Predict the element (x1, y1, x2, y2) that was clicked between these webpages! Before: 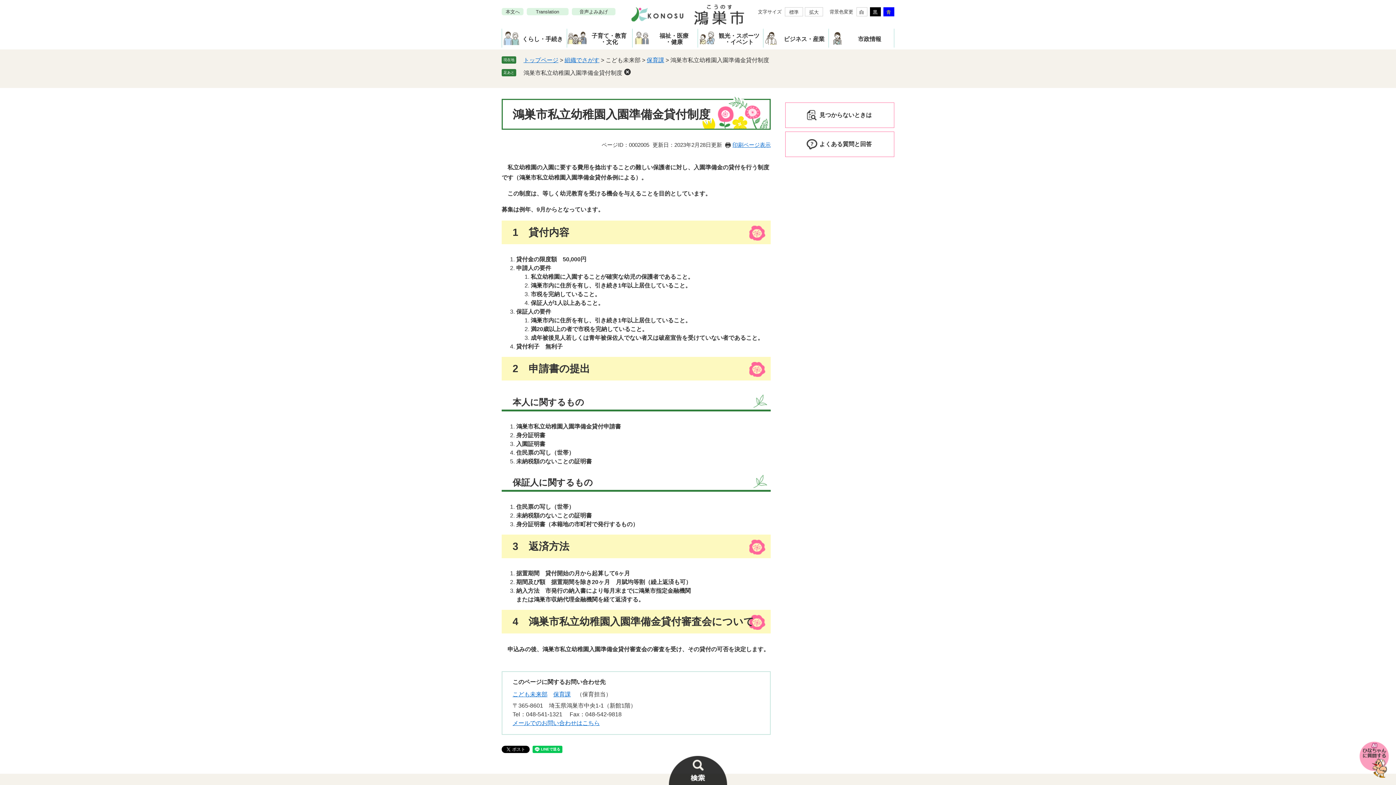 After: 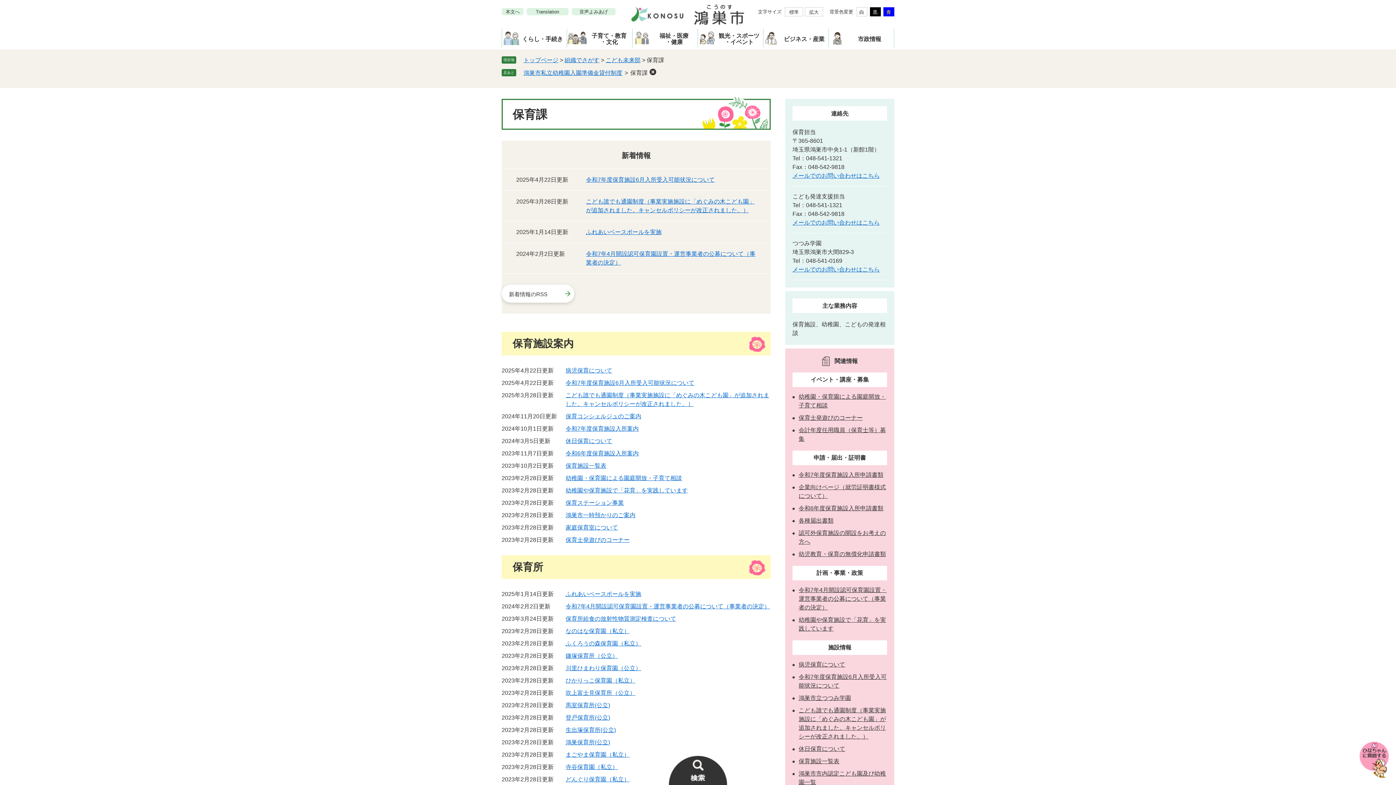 Action: label: 保育課 bbox: (646, 57, 664, 63)